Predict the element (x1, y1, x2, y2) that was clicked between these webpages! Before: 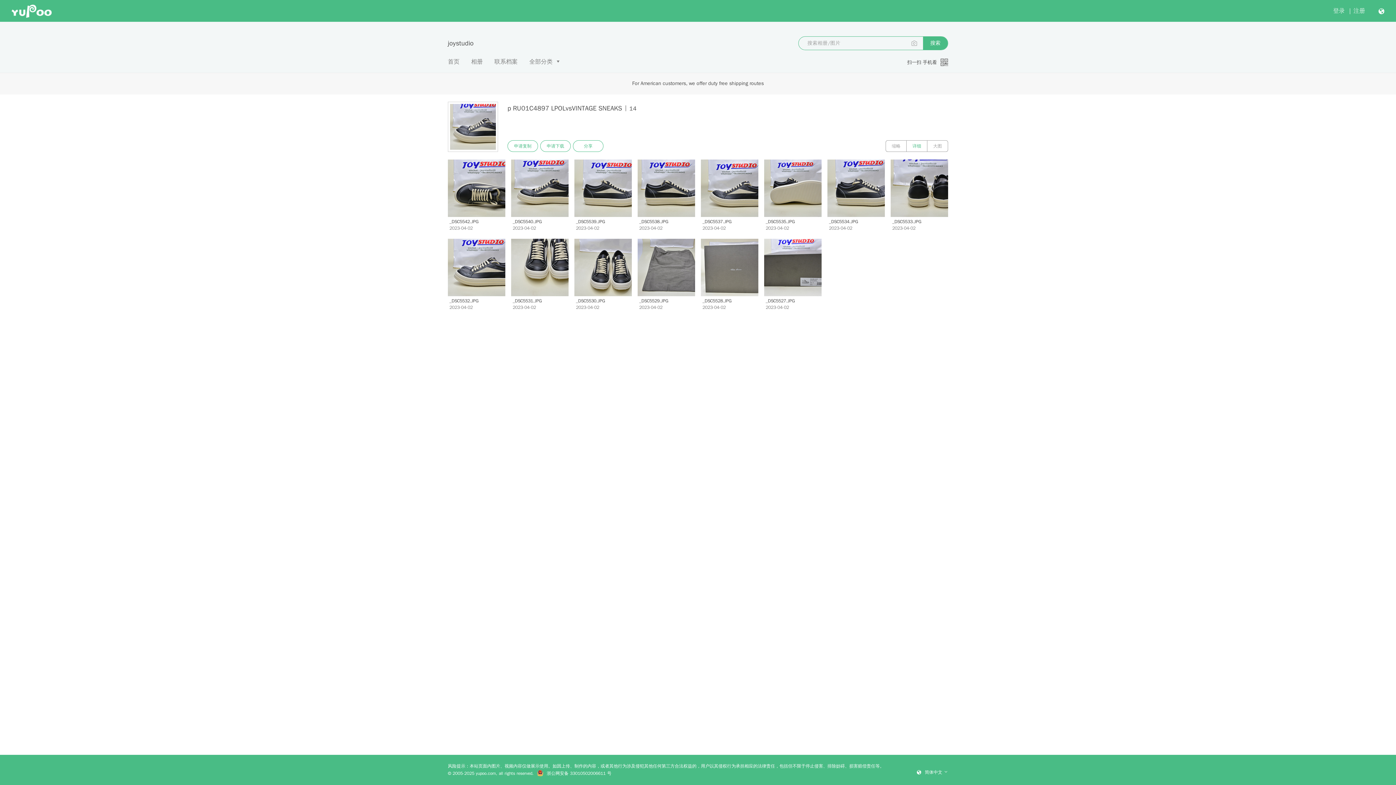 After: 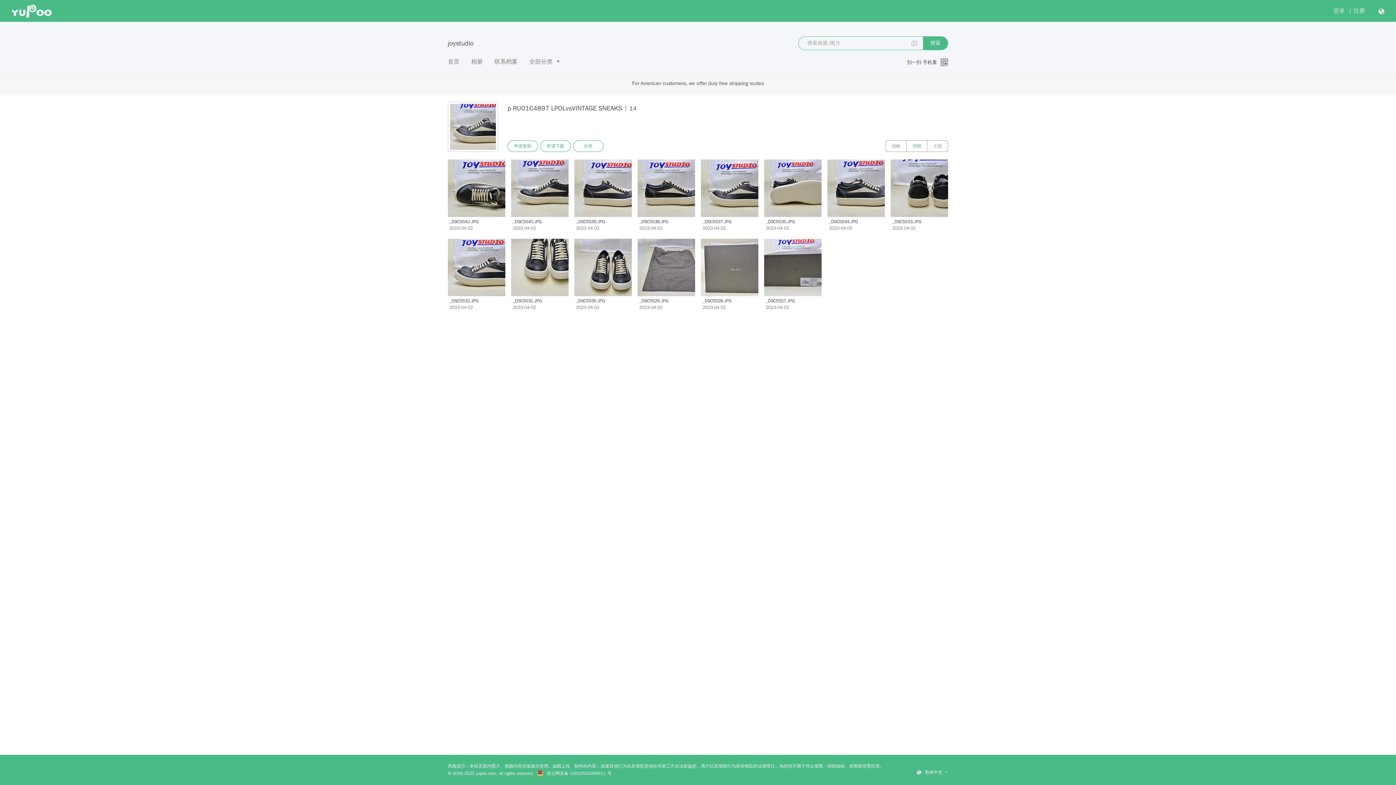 Action: bbox: (906, 140, 927, 152) label: 详细